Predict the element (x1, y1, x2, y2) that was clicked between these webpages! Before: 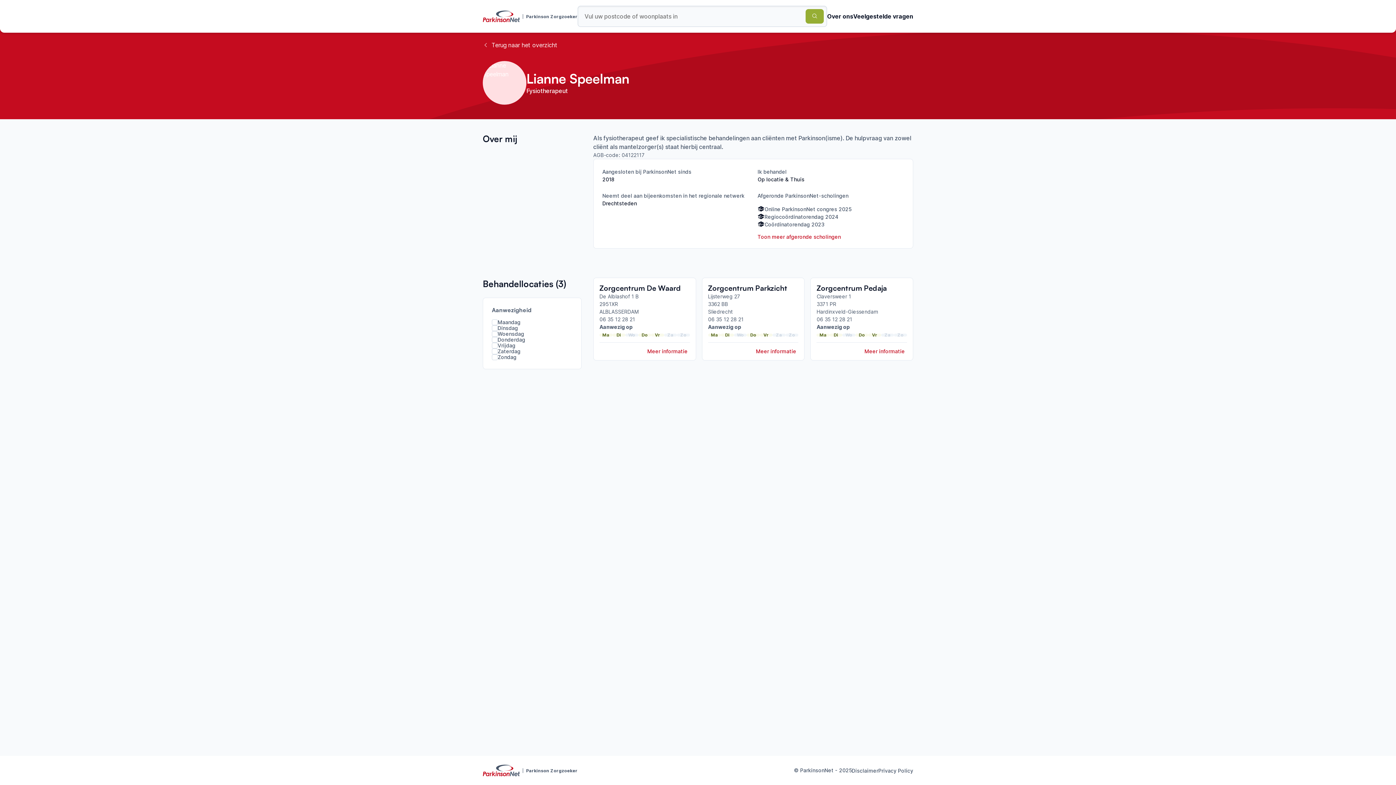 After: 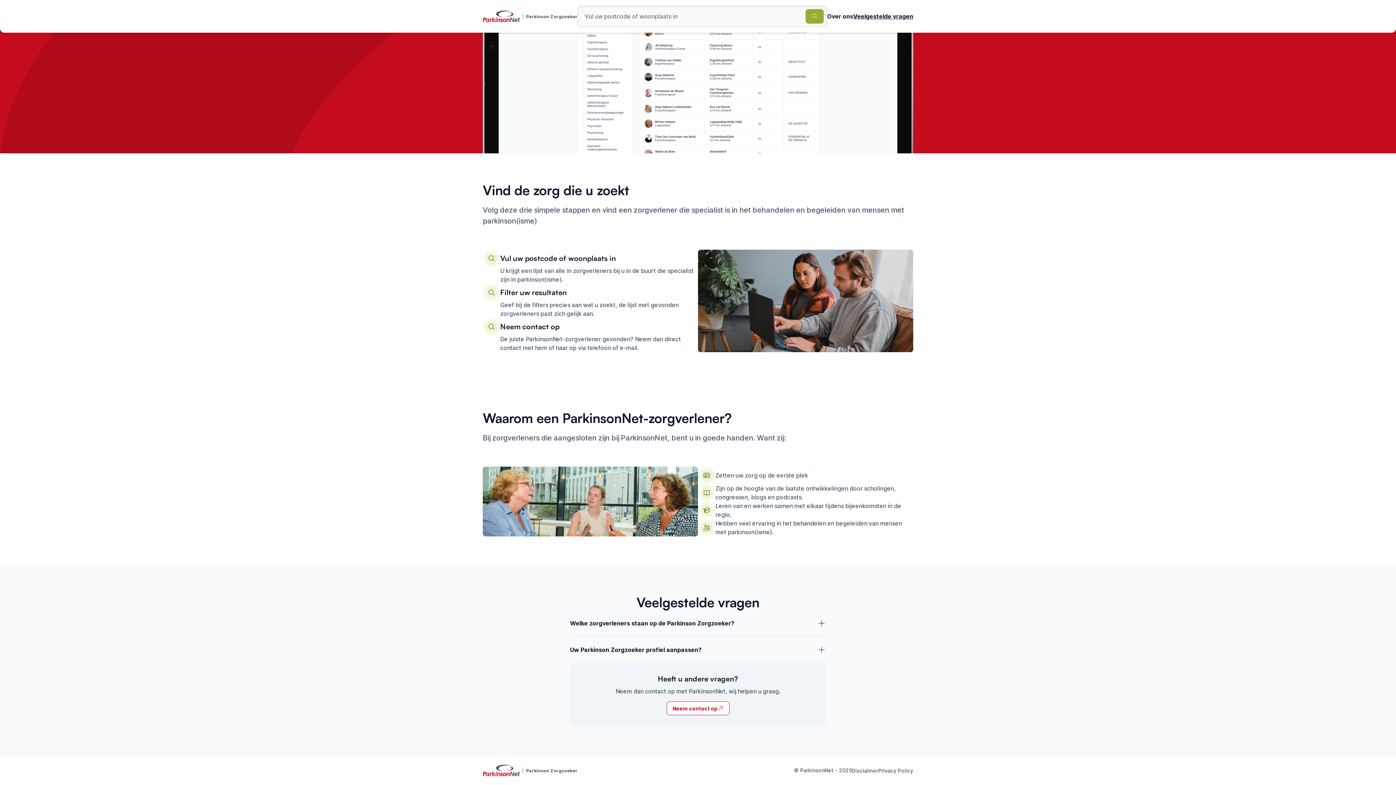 Action: label: Veelgestelde vragen bbox: (853, 12, 913, 20)